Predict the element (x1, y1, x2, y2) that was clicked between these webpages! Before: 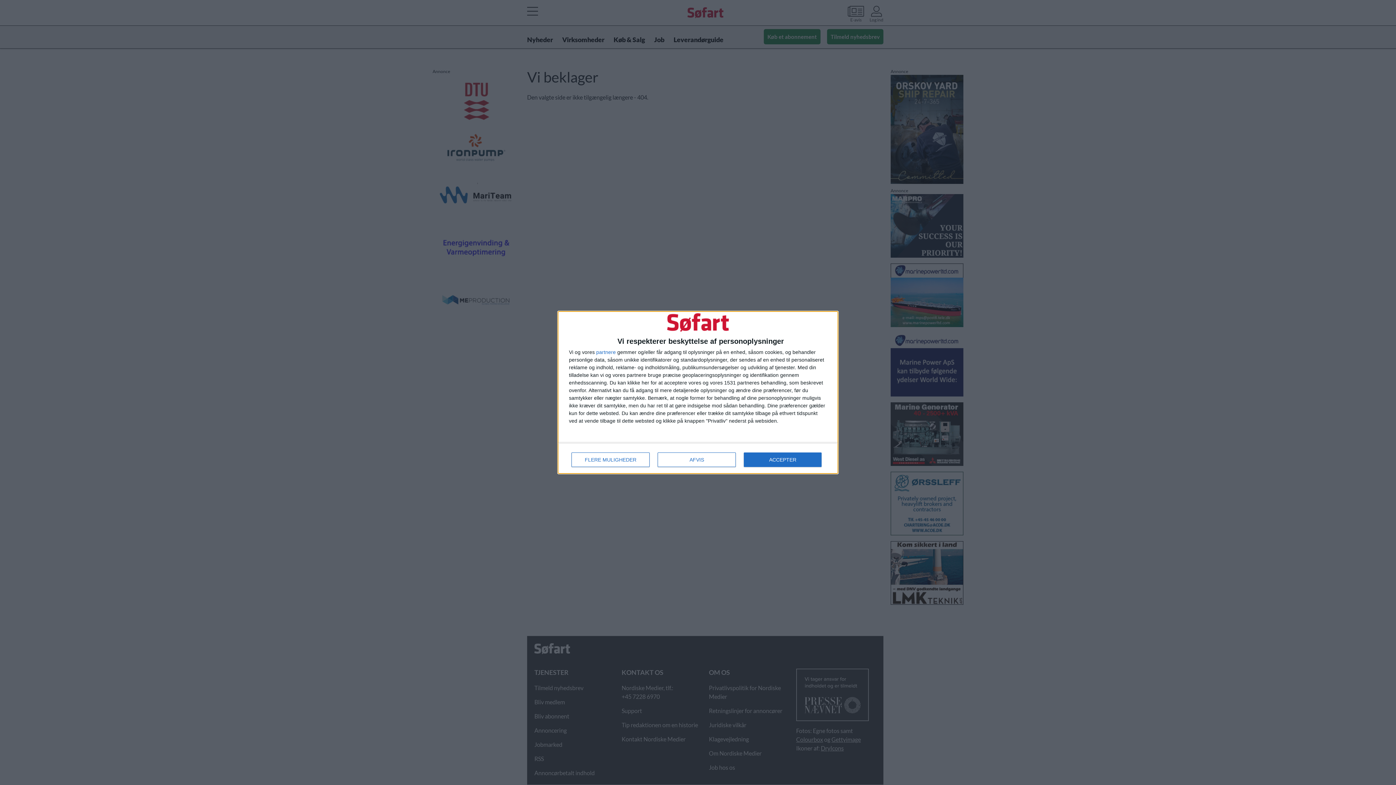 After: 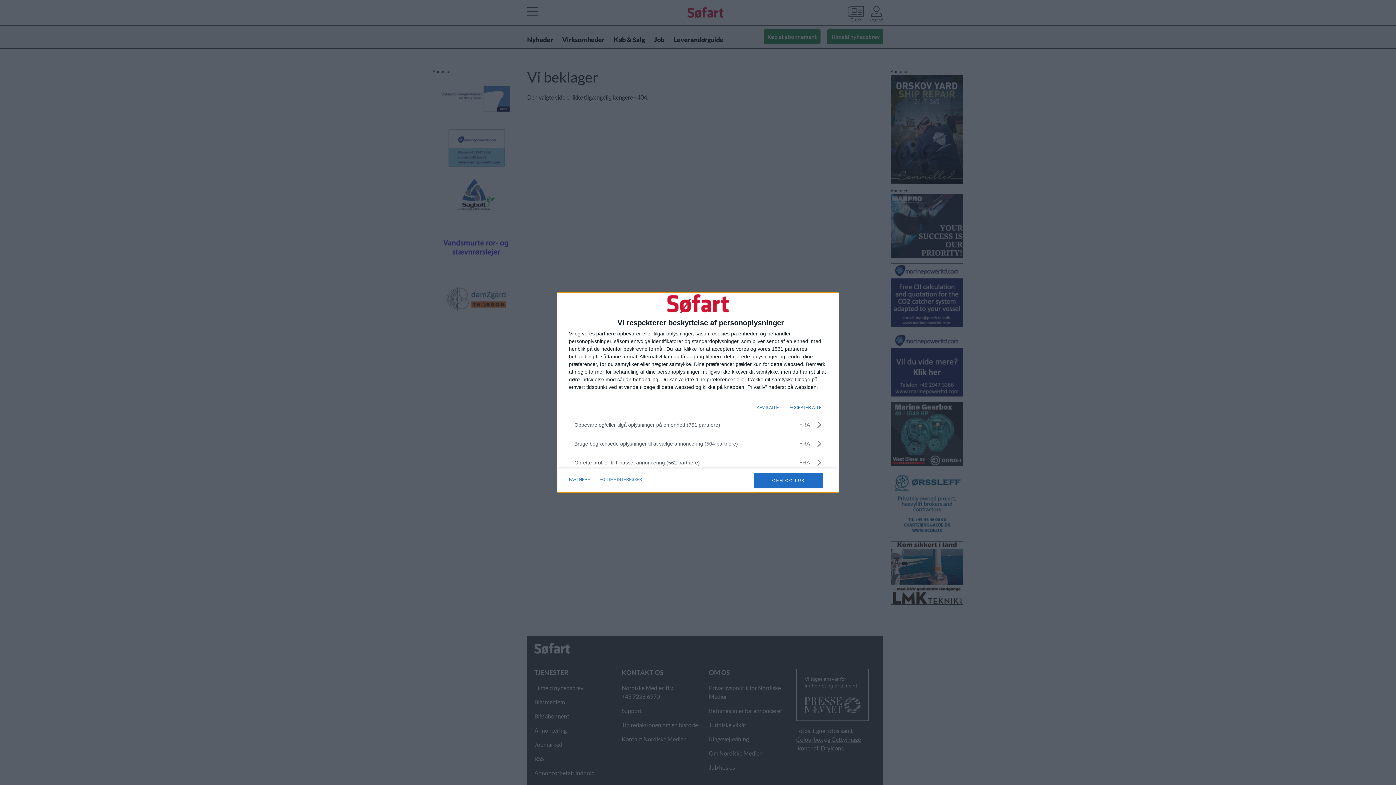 Action: bbox: (571, 452, 649, 467) label: FLERE MULIGHEDER